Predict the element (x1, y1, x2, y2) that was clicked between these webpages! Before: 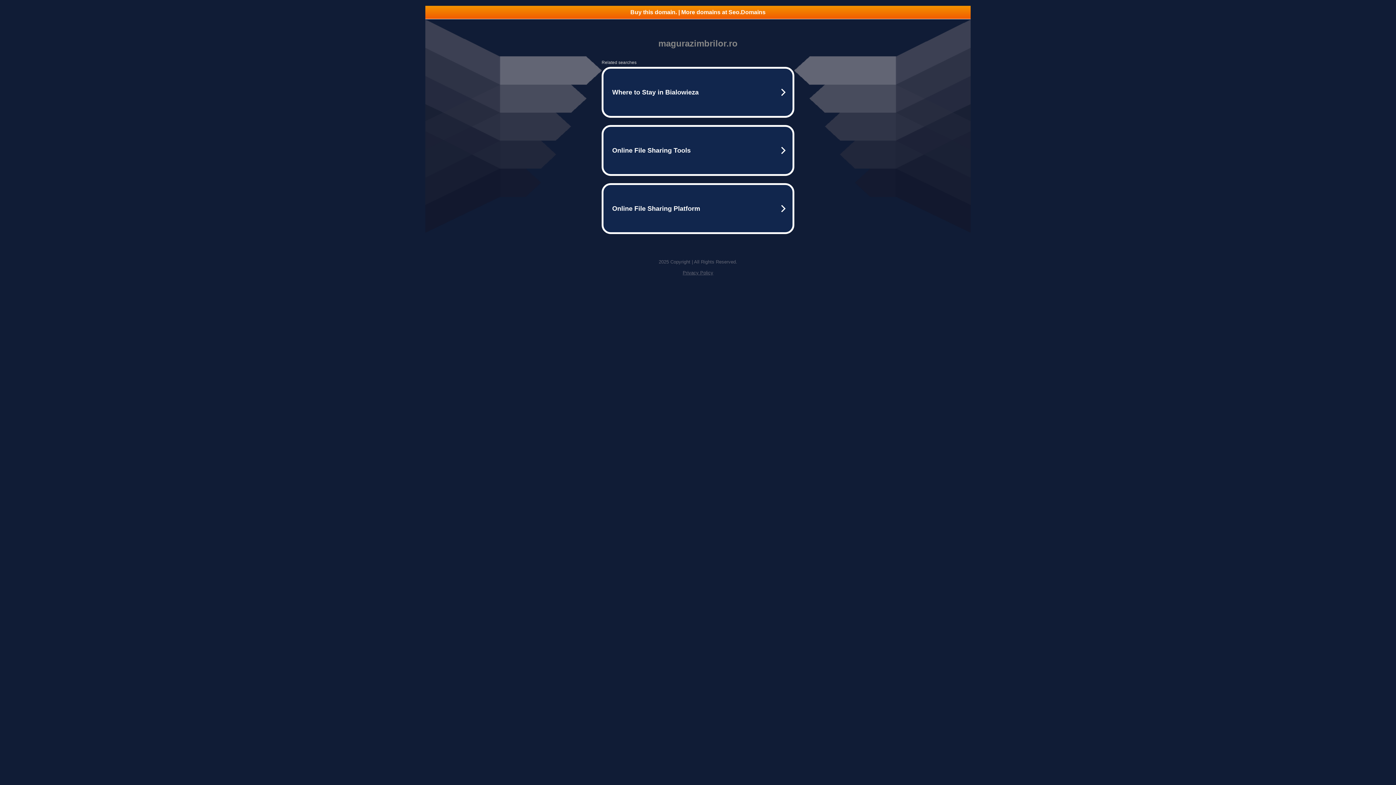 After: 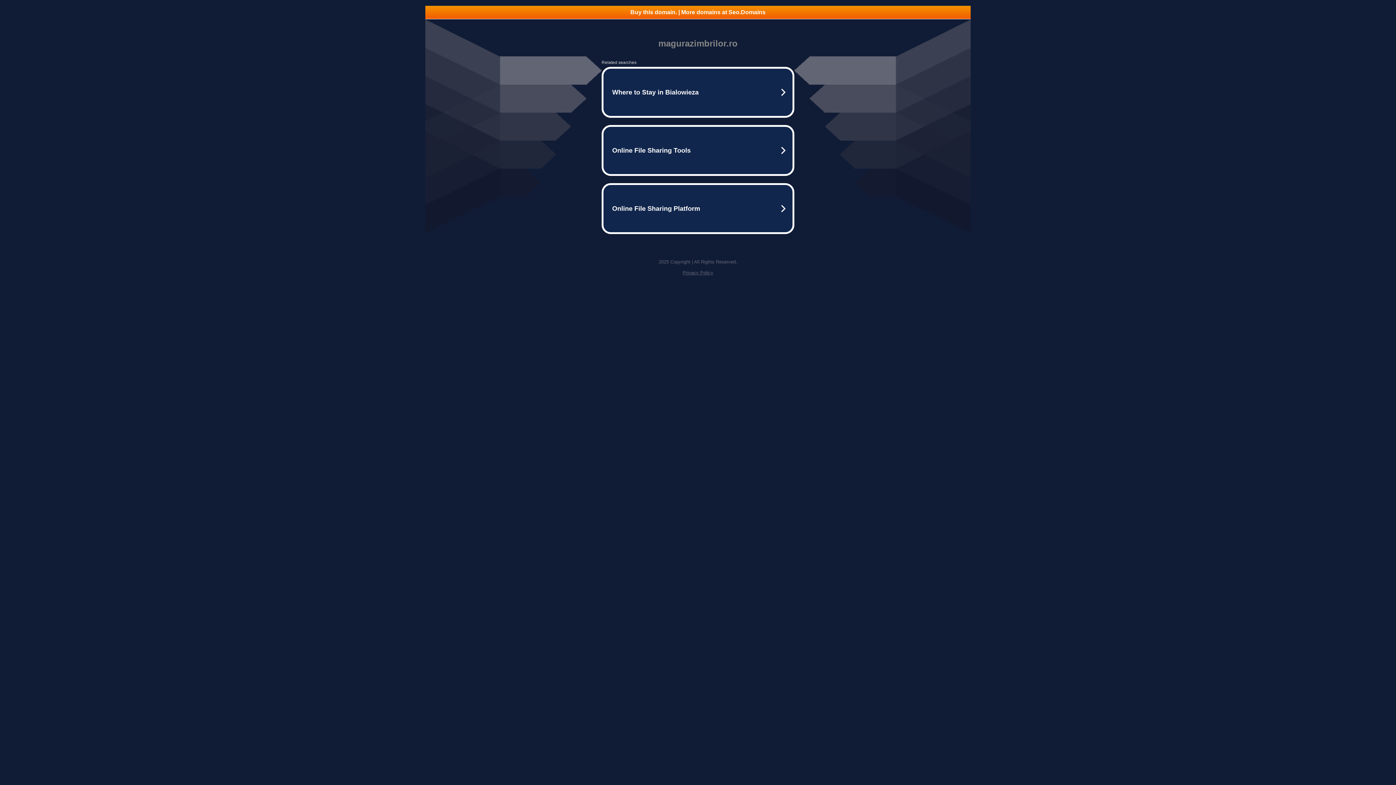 Action: bbox: (425, 5, 970, 18) label: Buy this domain. | More domains at Seo.Domains